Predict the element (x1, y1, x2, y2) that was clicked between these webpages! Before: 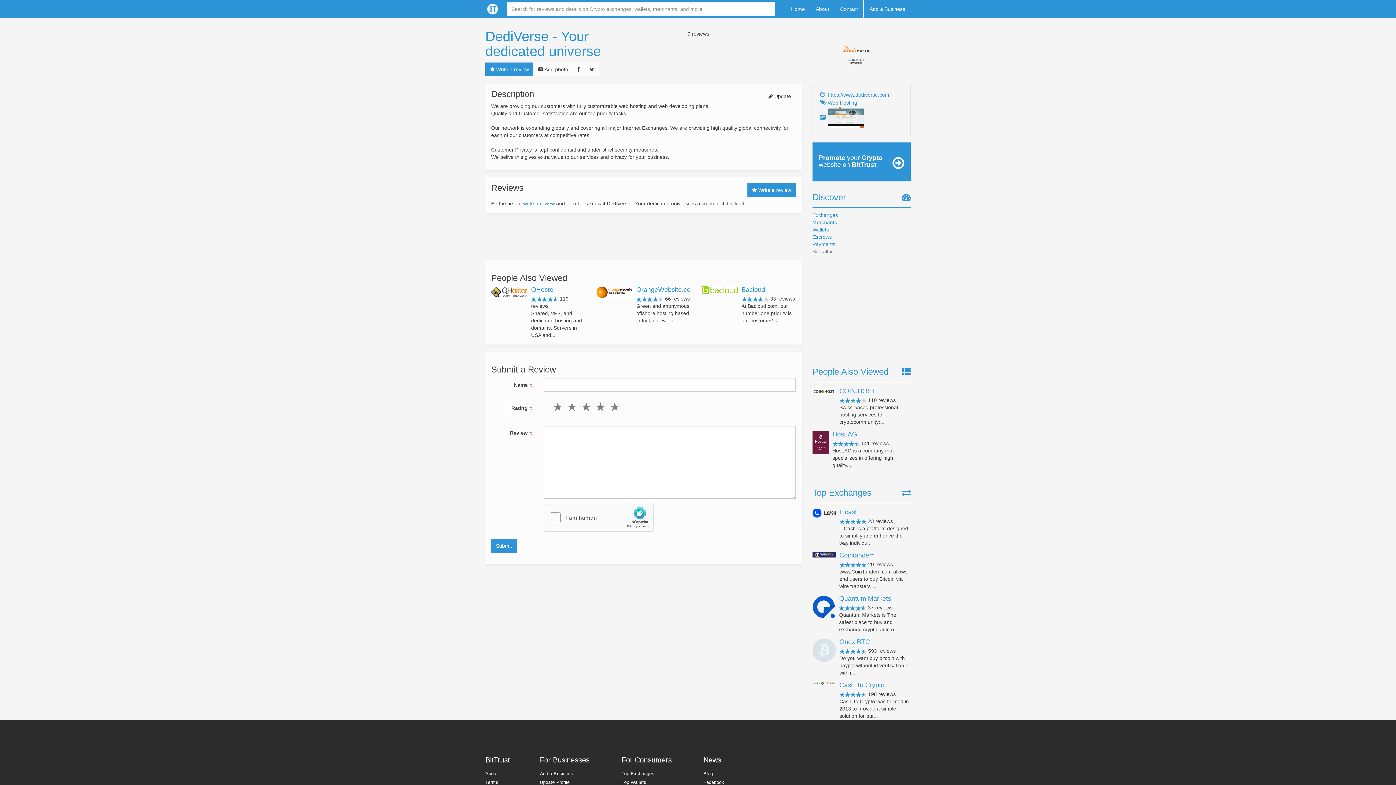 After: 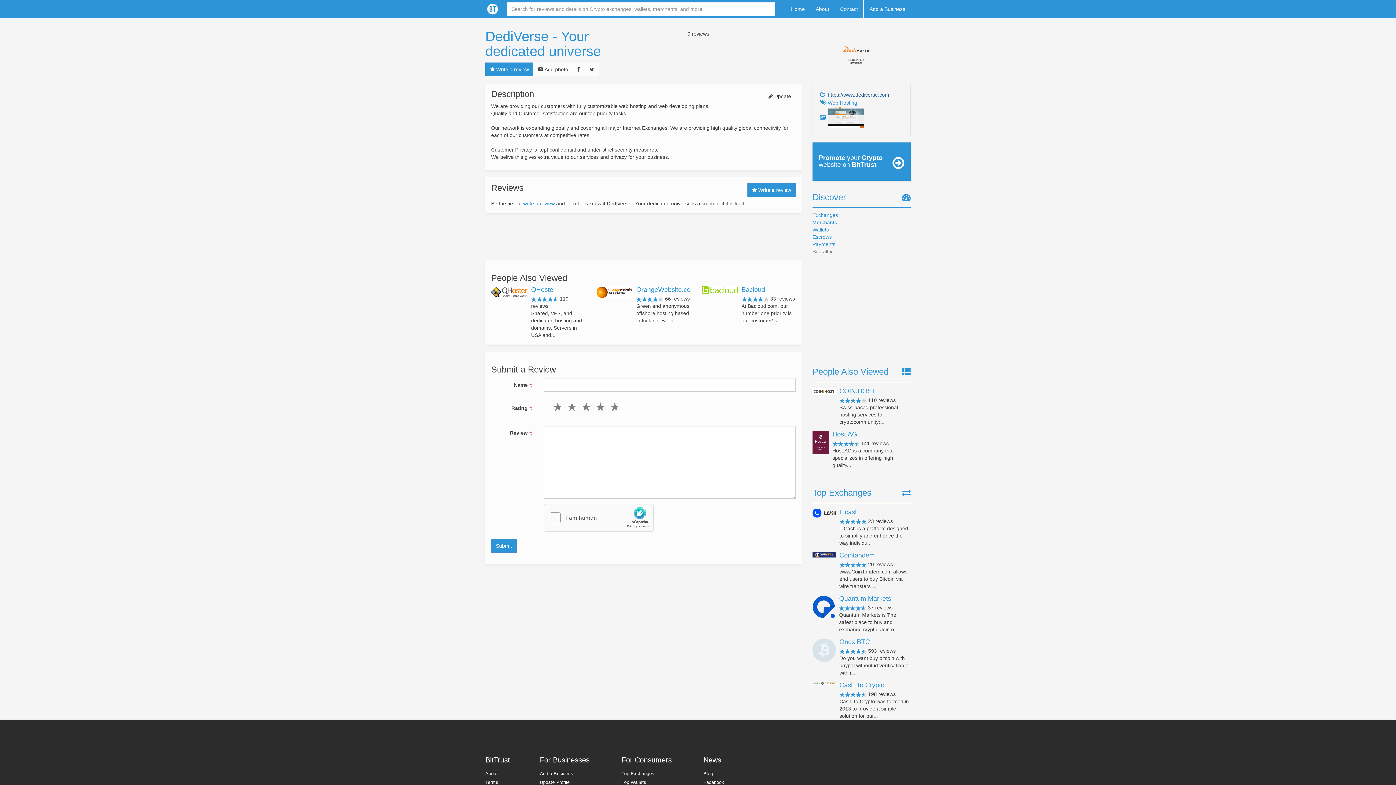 Action: bbox: (828, 92, 889, 97) label: https://www.dediverse.com